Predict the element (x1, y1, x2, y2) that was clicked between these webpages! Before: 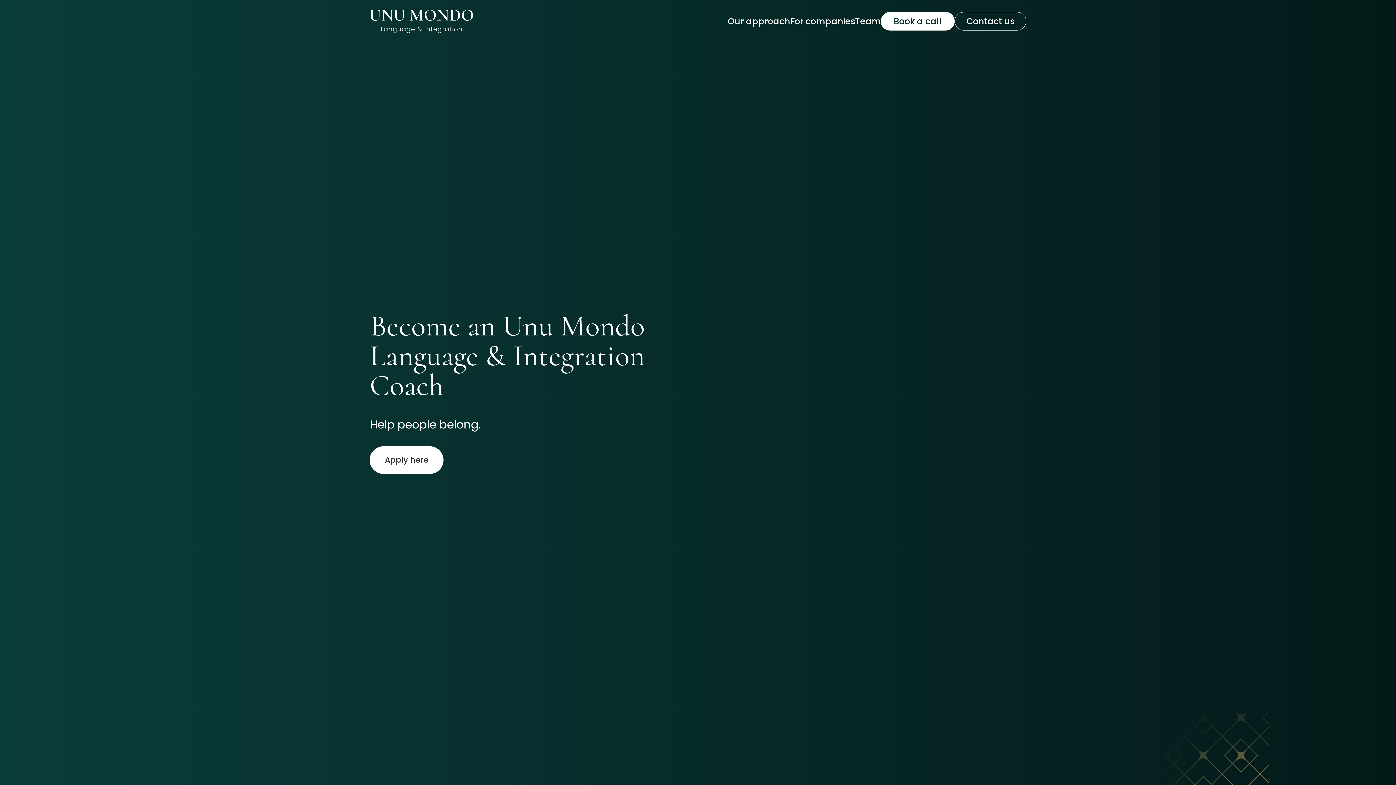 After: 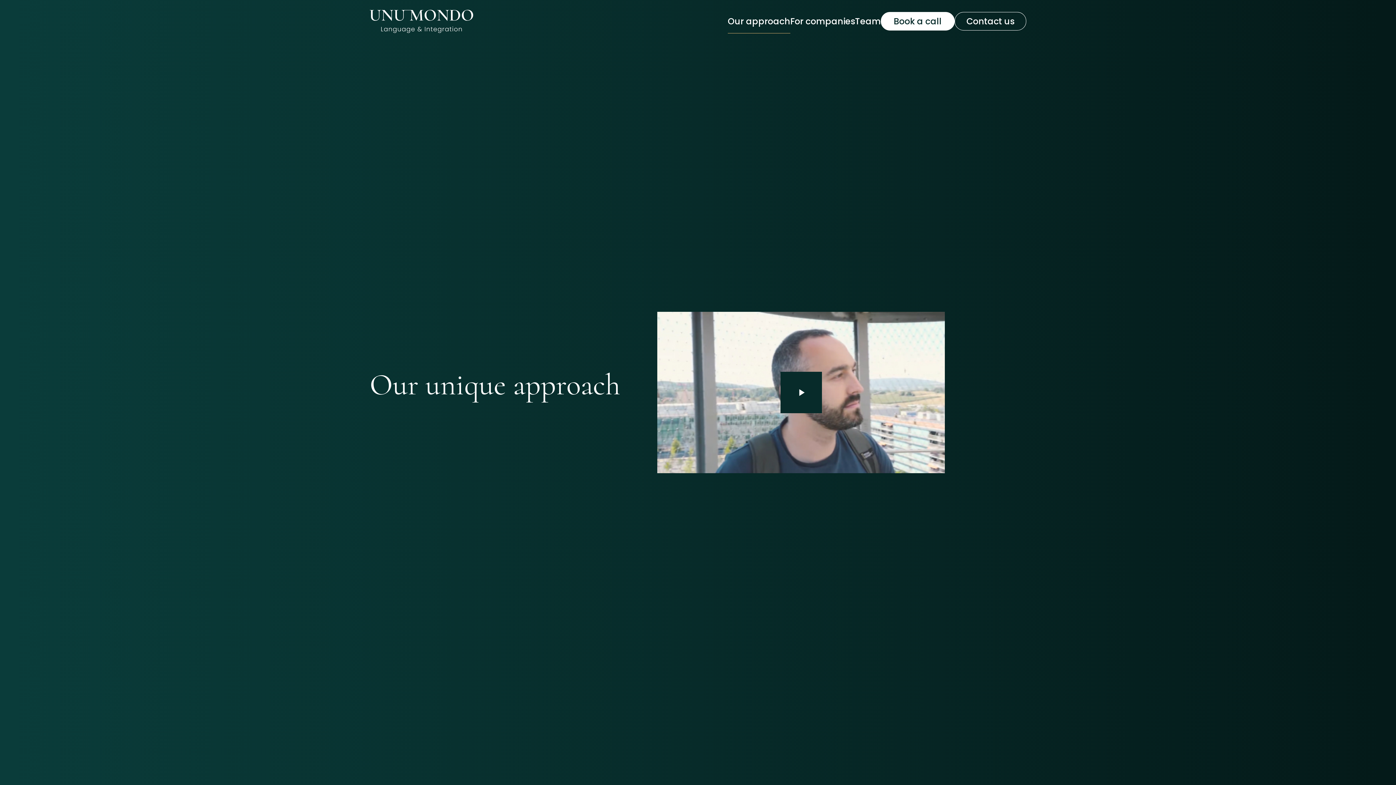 Action: bbox: (727, 9, 790, 33) label: Our approach